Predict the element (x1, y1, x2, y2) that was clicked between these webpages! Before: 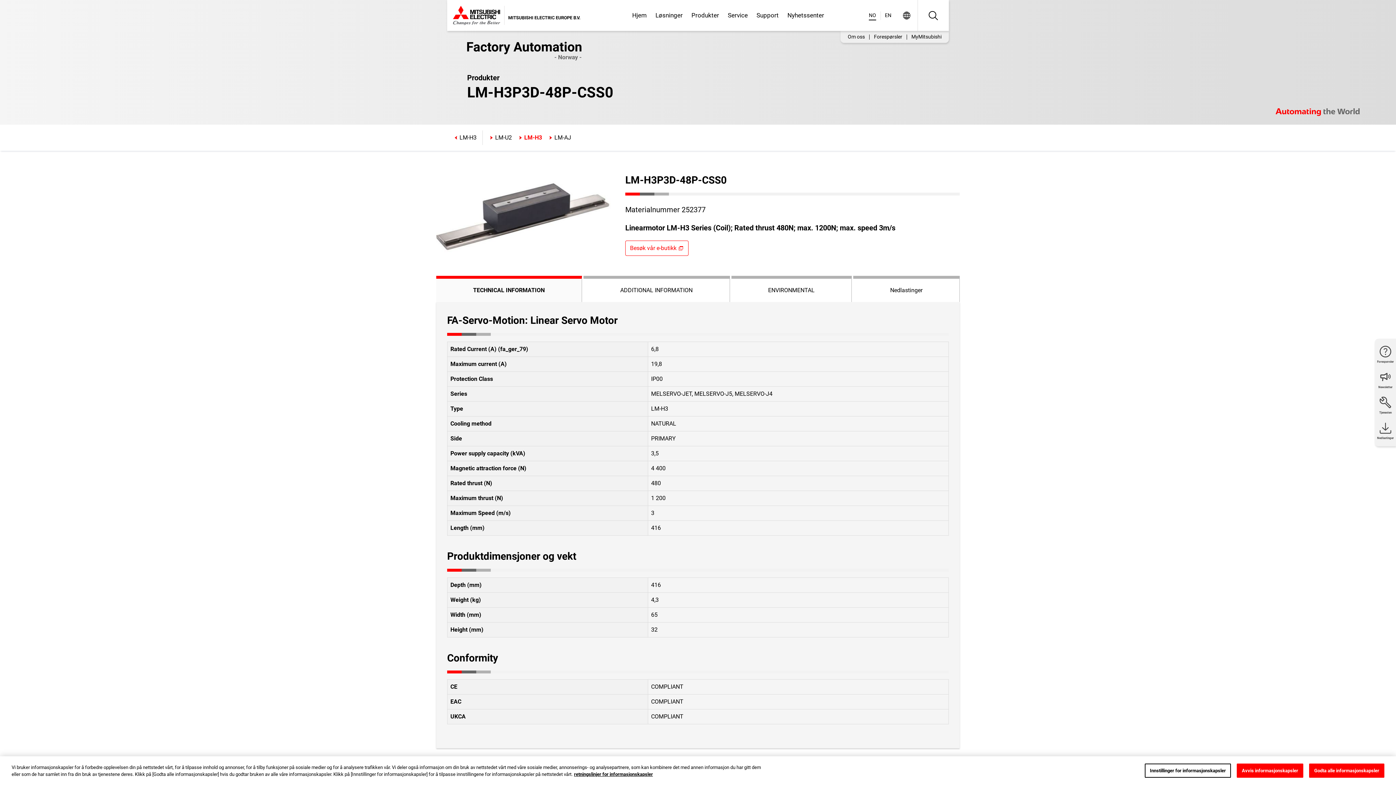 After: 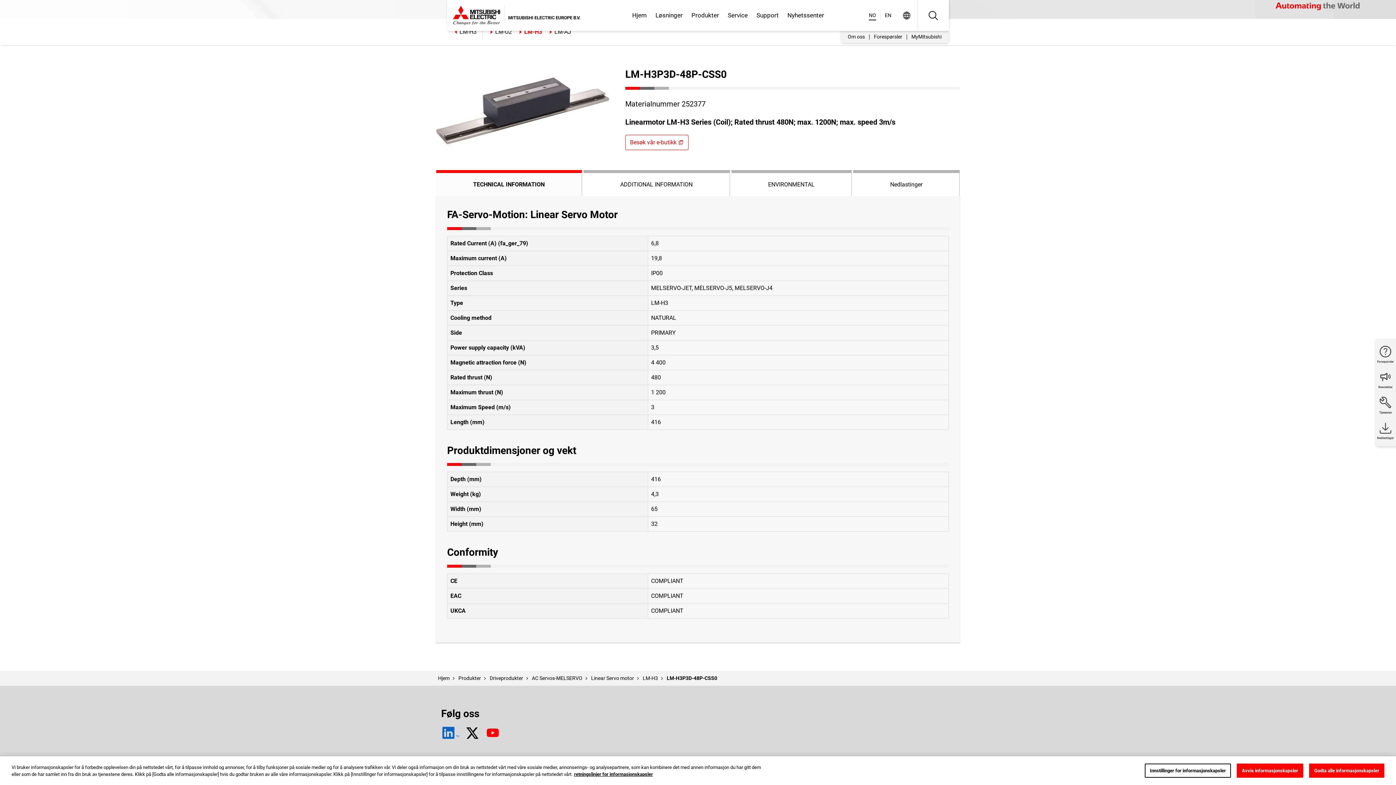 Action: bbox: (459, 226, 468, 241)